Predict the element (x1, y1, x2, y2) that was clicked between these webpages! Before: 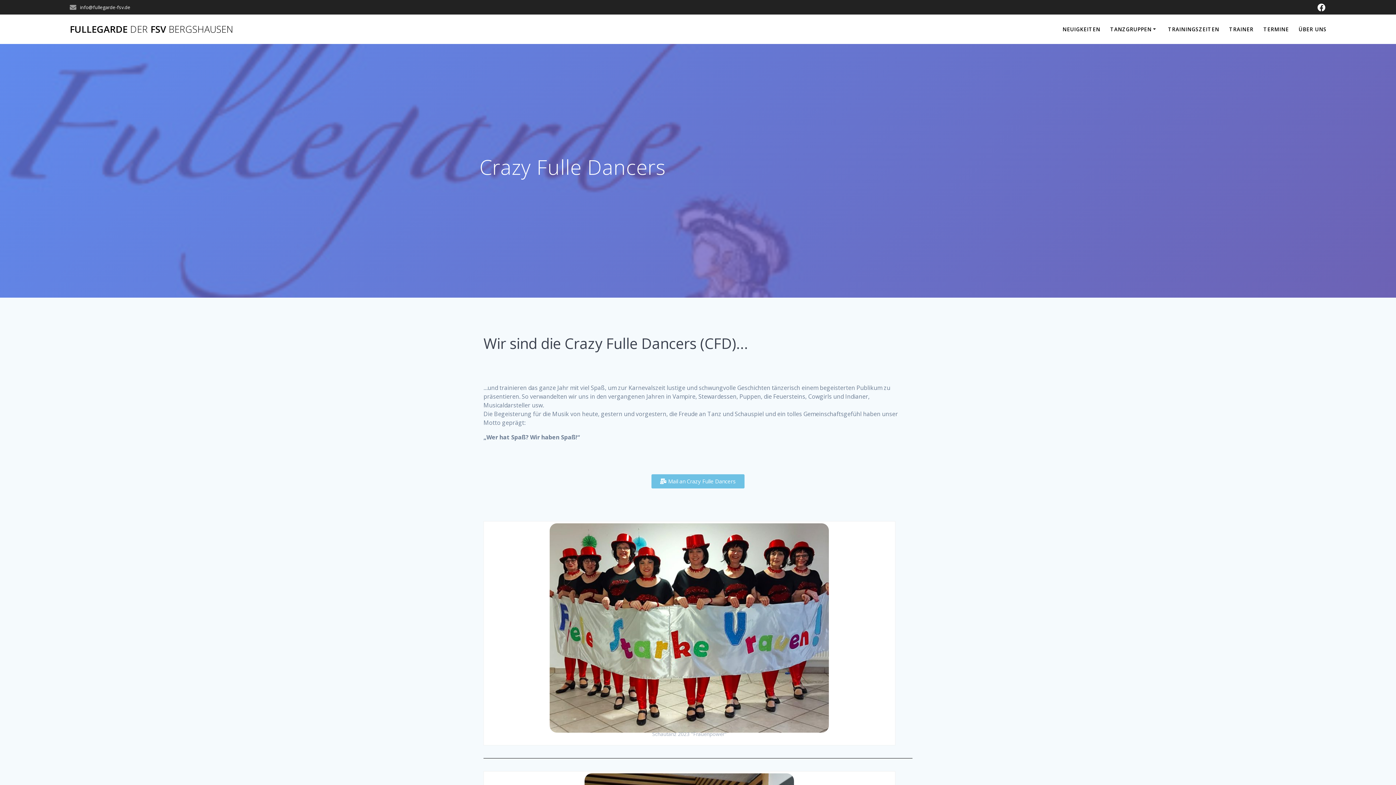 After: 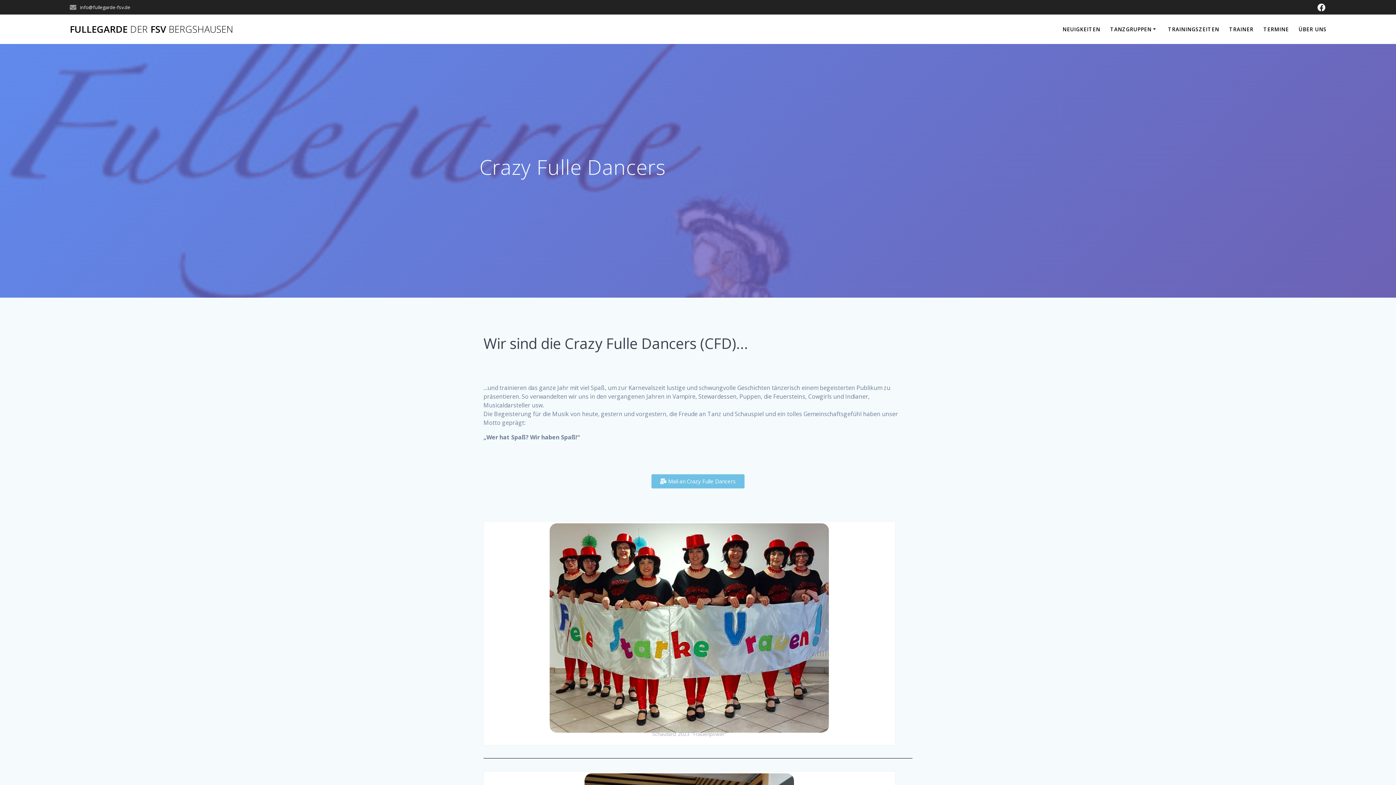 Action: bbox: (1314, 2, 1329, 12)